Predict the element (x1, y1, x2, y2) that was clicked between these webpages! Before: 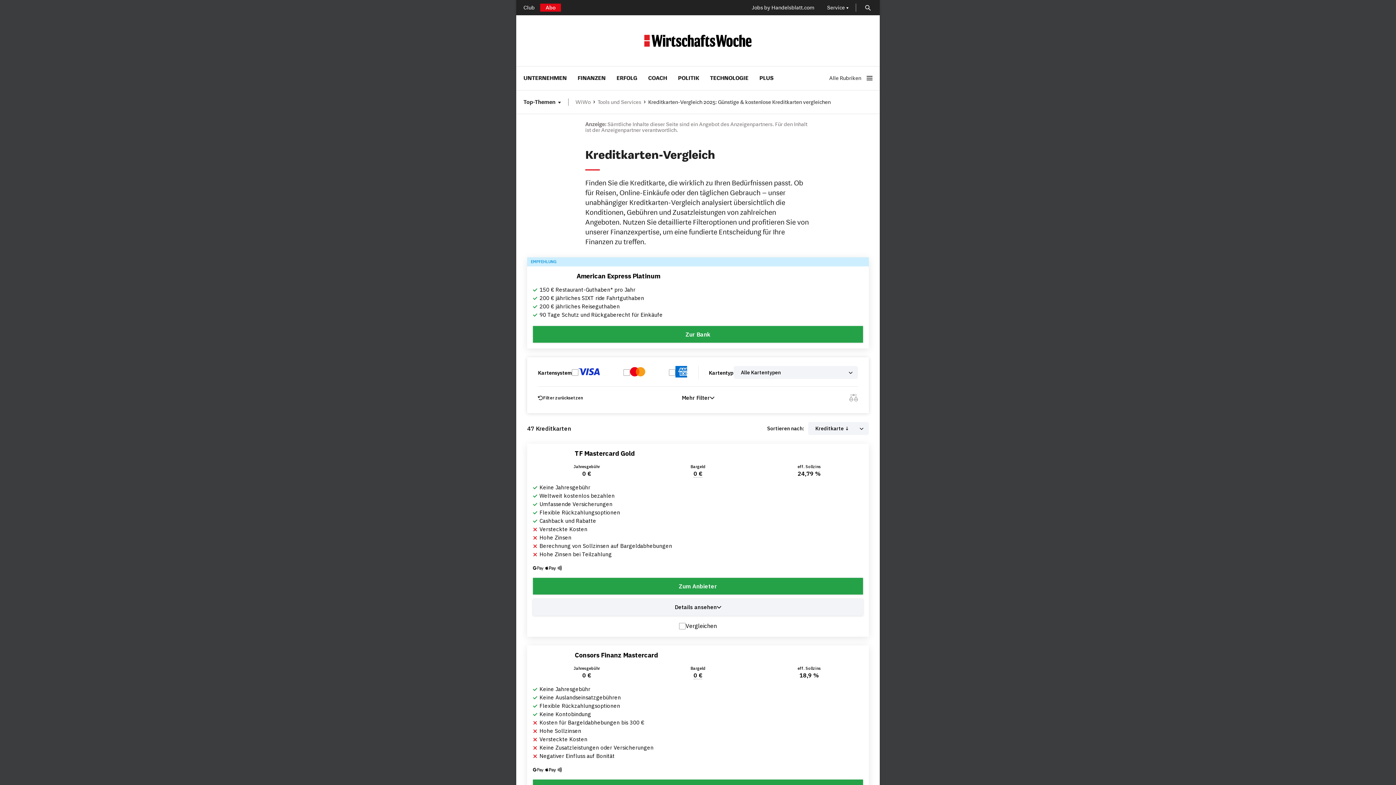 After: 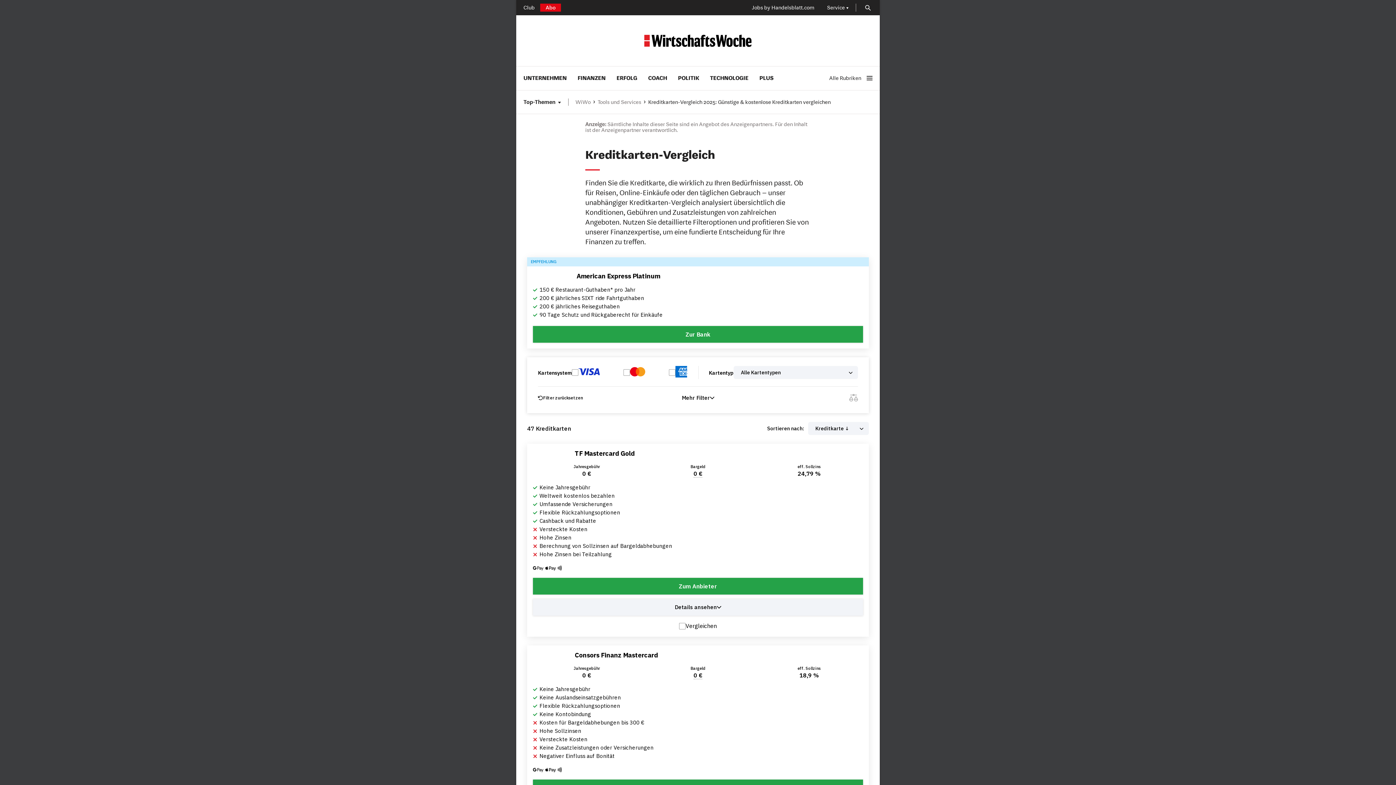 Action: bbox: (538, 394, 583, 401) label: Filter zurücksetzen